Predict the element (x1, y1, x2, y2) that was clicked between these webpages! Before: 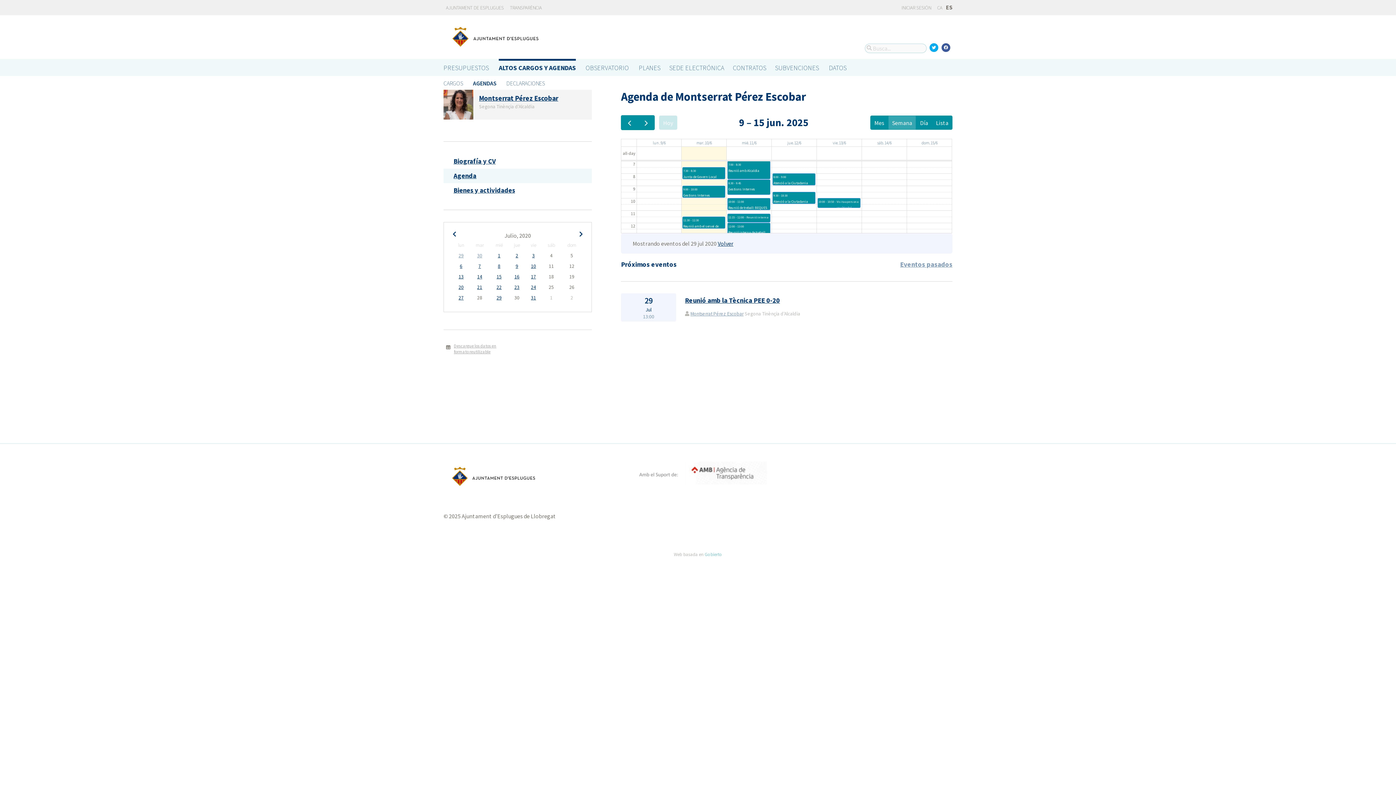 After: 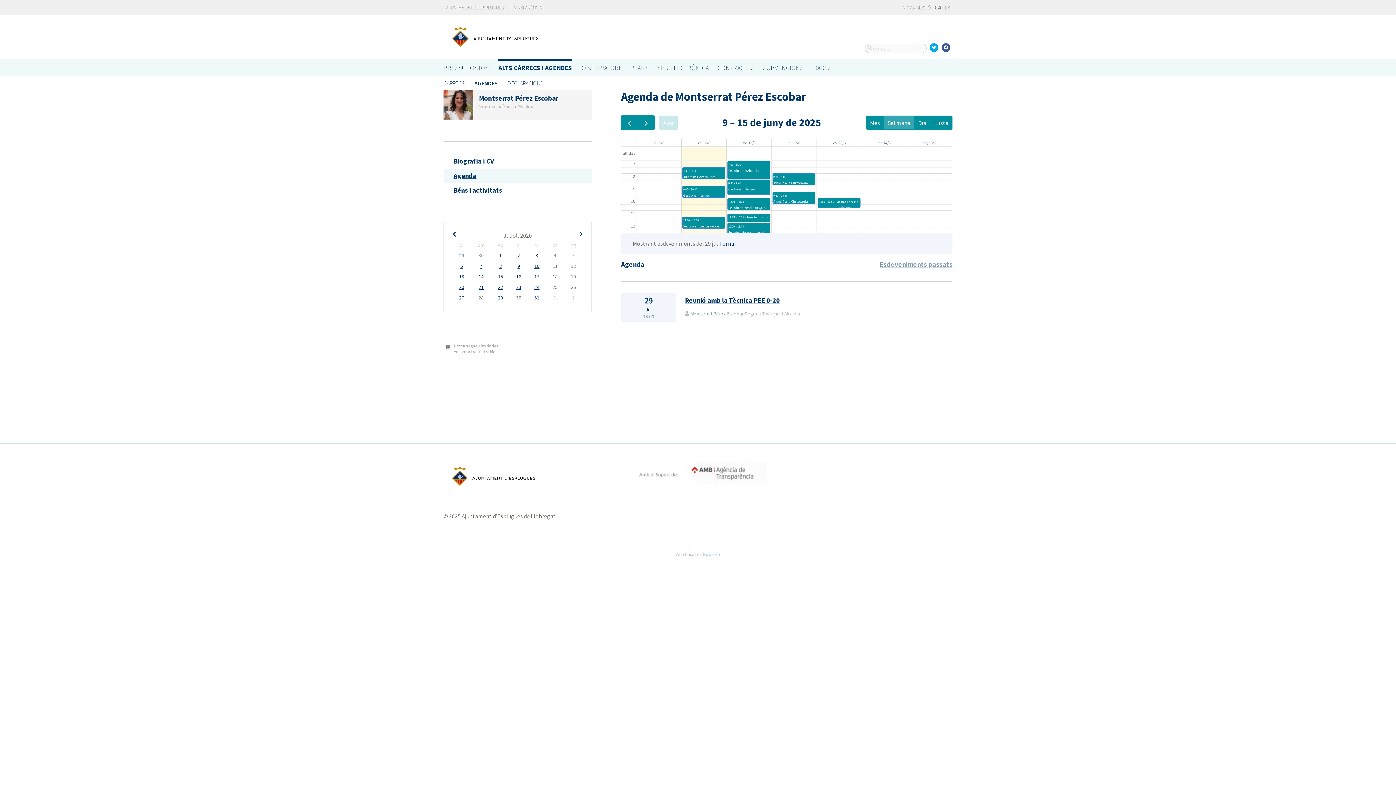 Action: label: CA bbox: (935, 0, 945, 15)